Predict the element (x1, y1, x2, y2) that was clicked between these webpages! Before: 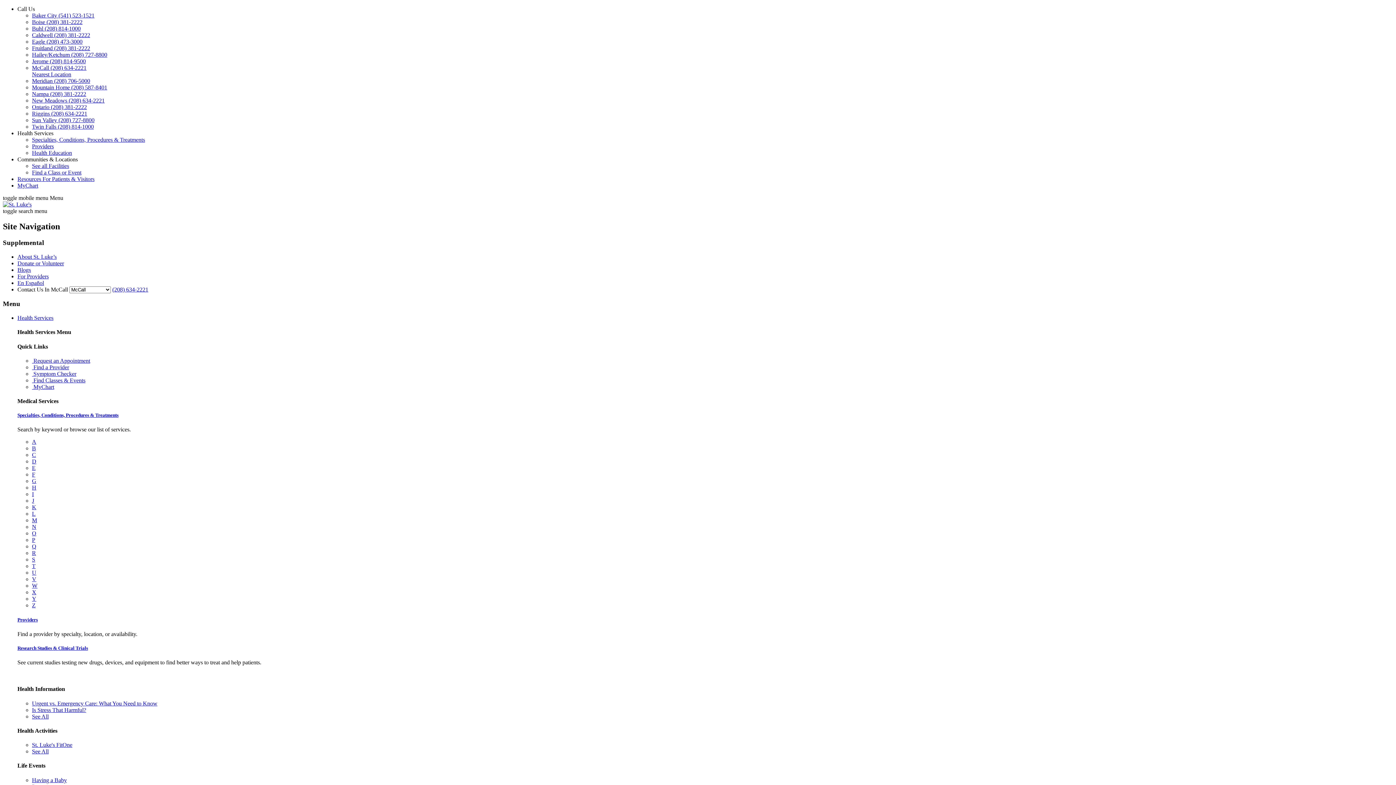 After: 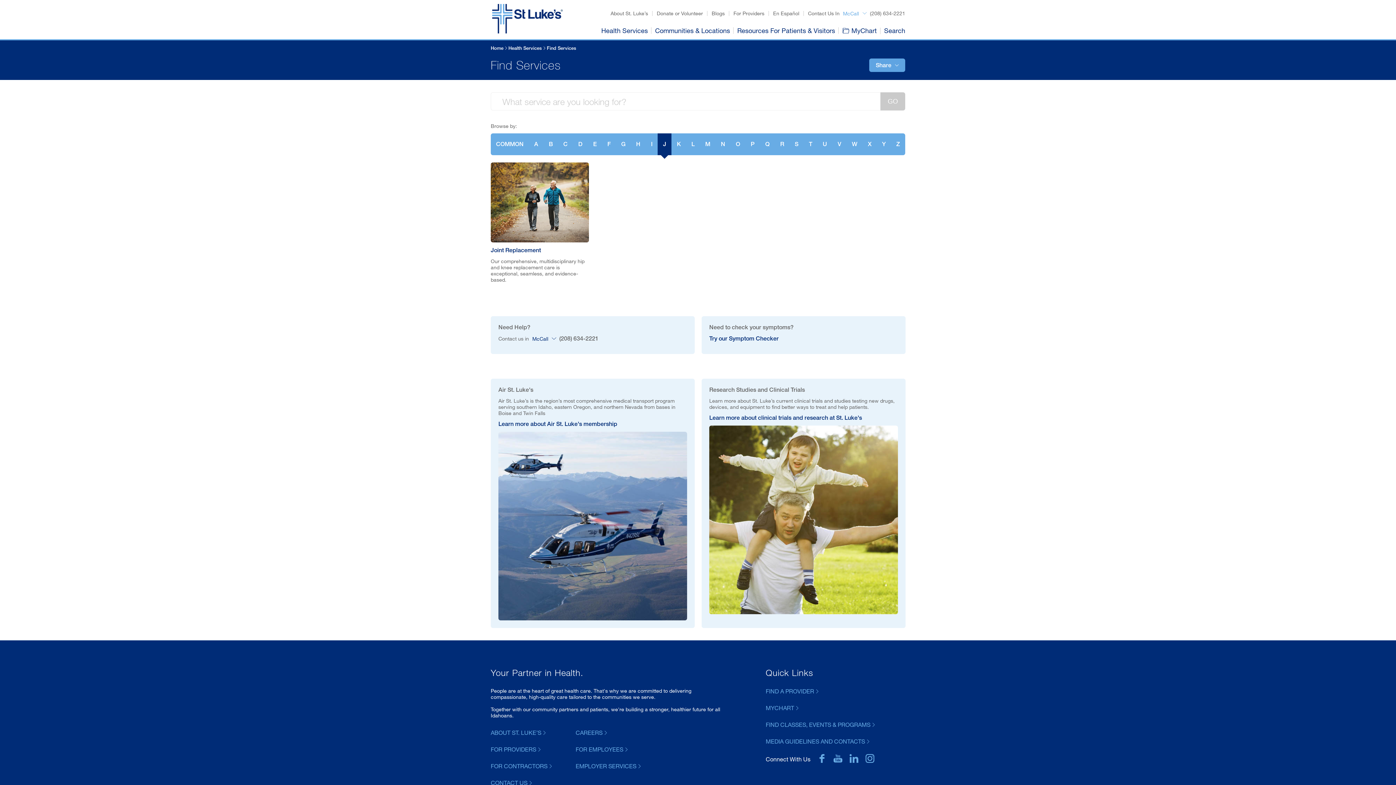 Action: bbox: (32, 497, 34, 504) label: J